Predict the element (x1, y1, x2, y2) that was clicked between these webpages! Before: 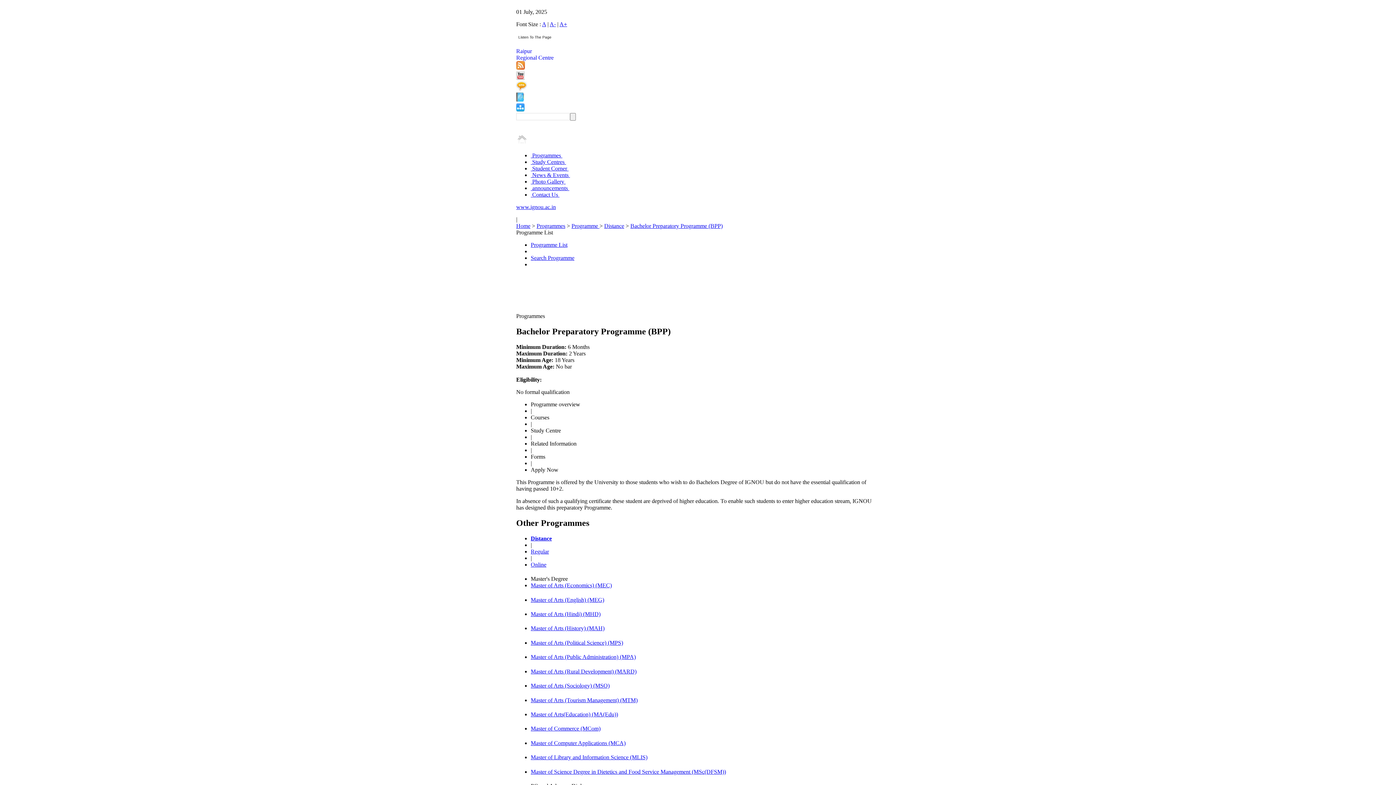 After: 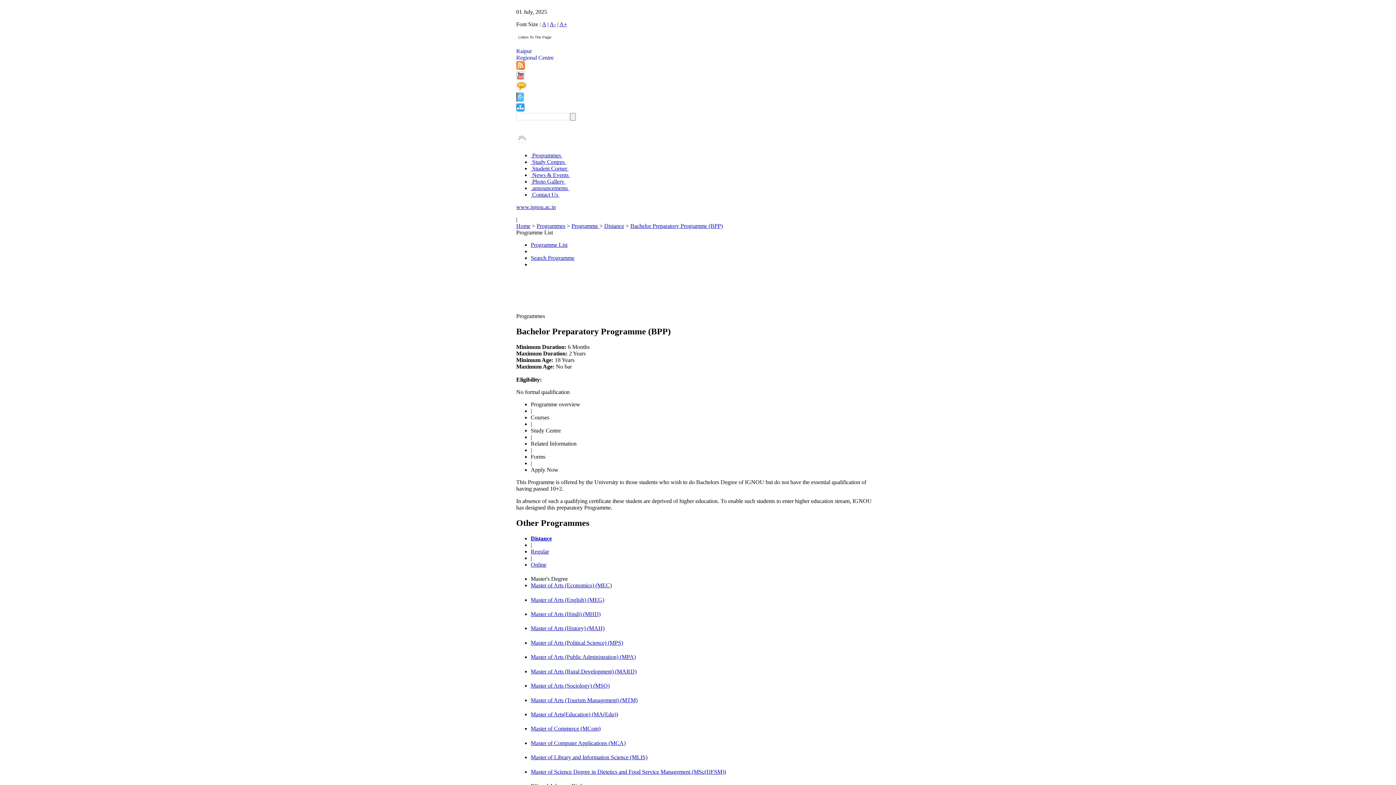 Action: bbox: (516, 85, 526, 92)